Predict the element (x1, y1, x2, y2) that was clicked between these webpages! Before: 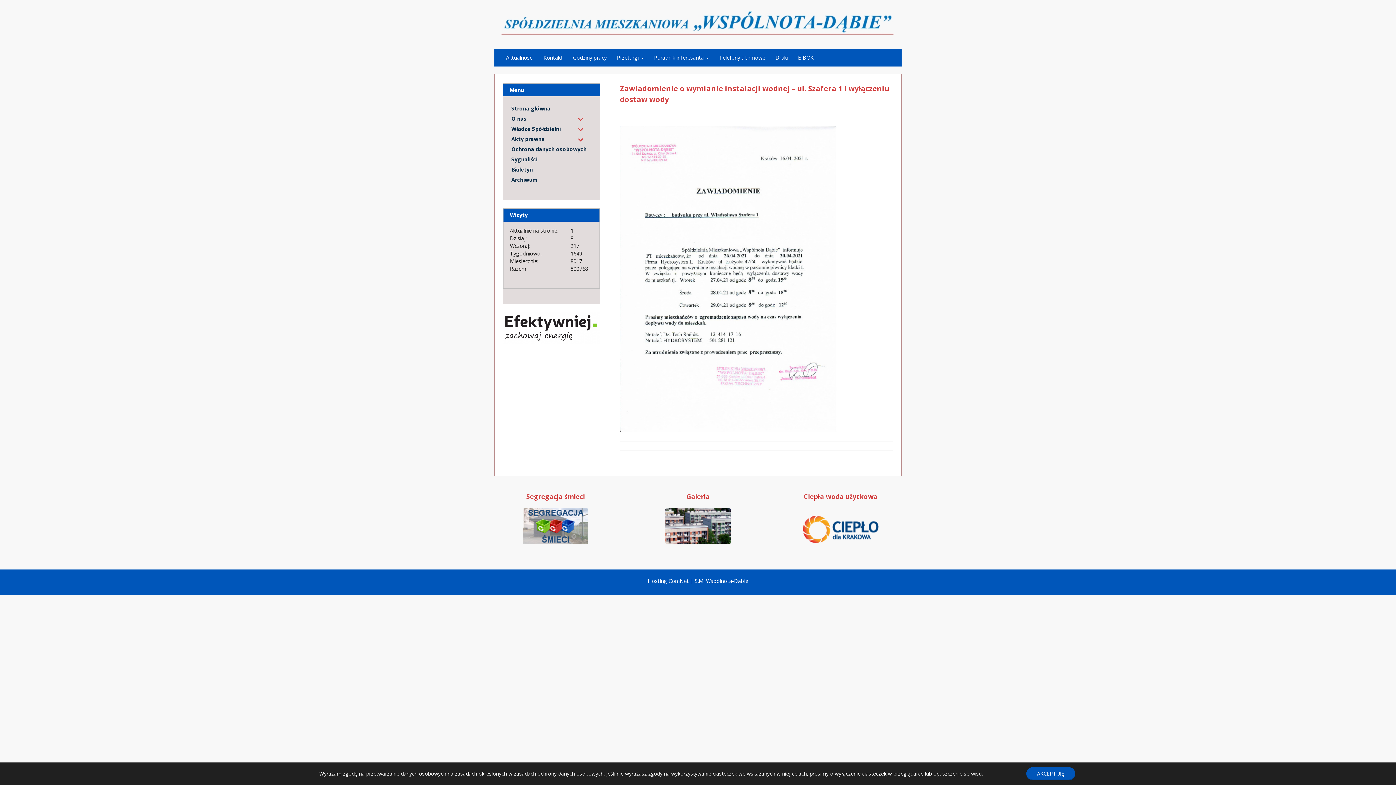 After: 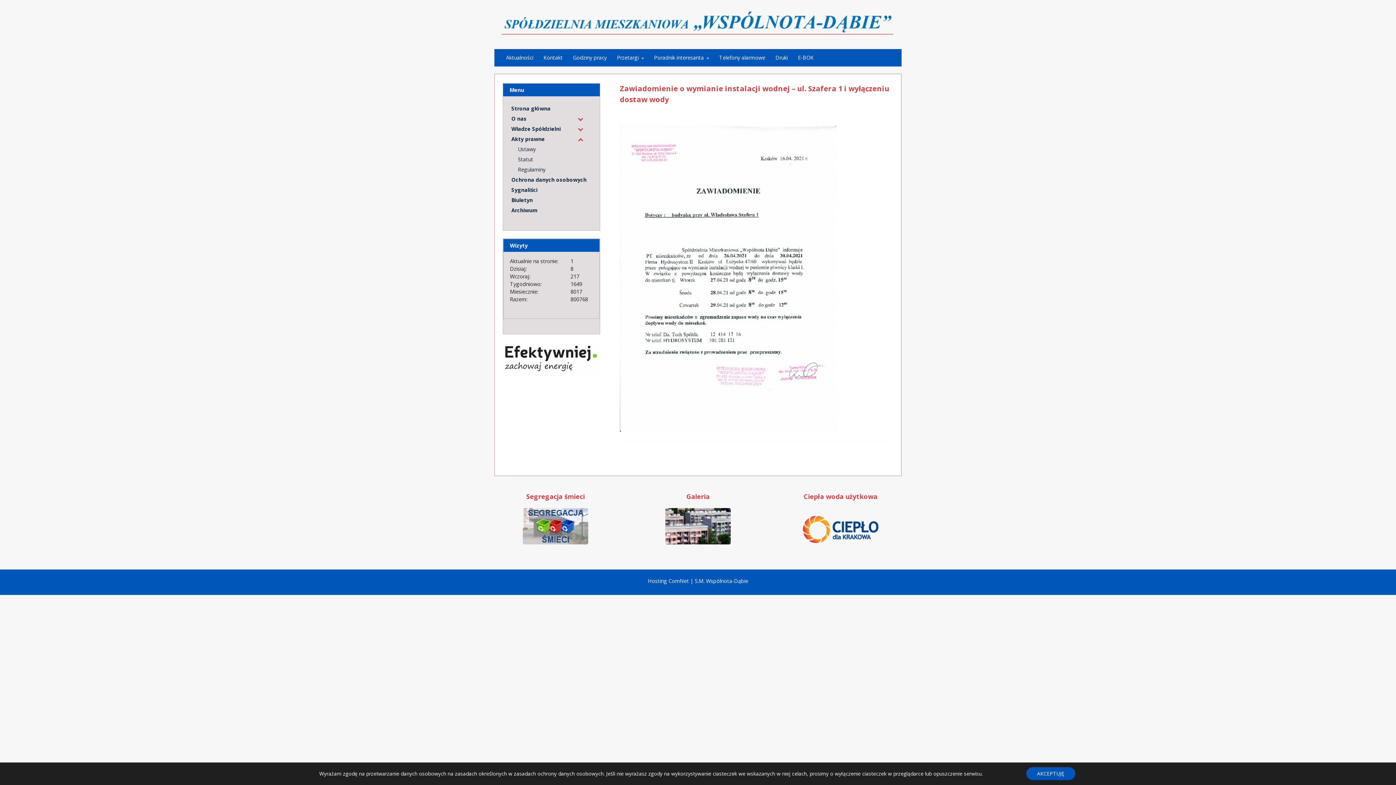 Action: label: Toggle Submenu bbox: (568, 134, 593, 144)